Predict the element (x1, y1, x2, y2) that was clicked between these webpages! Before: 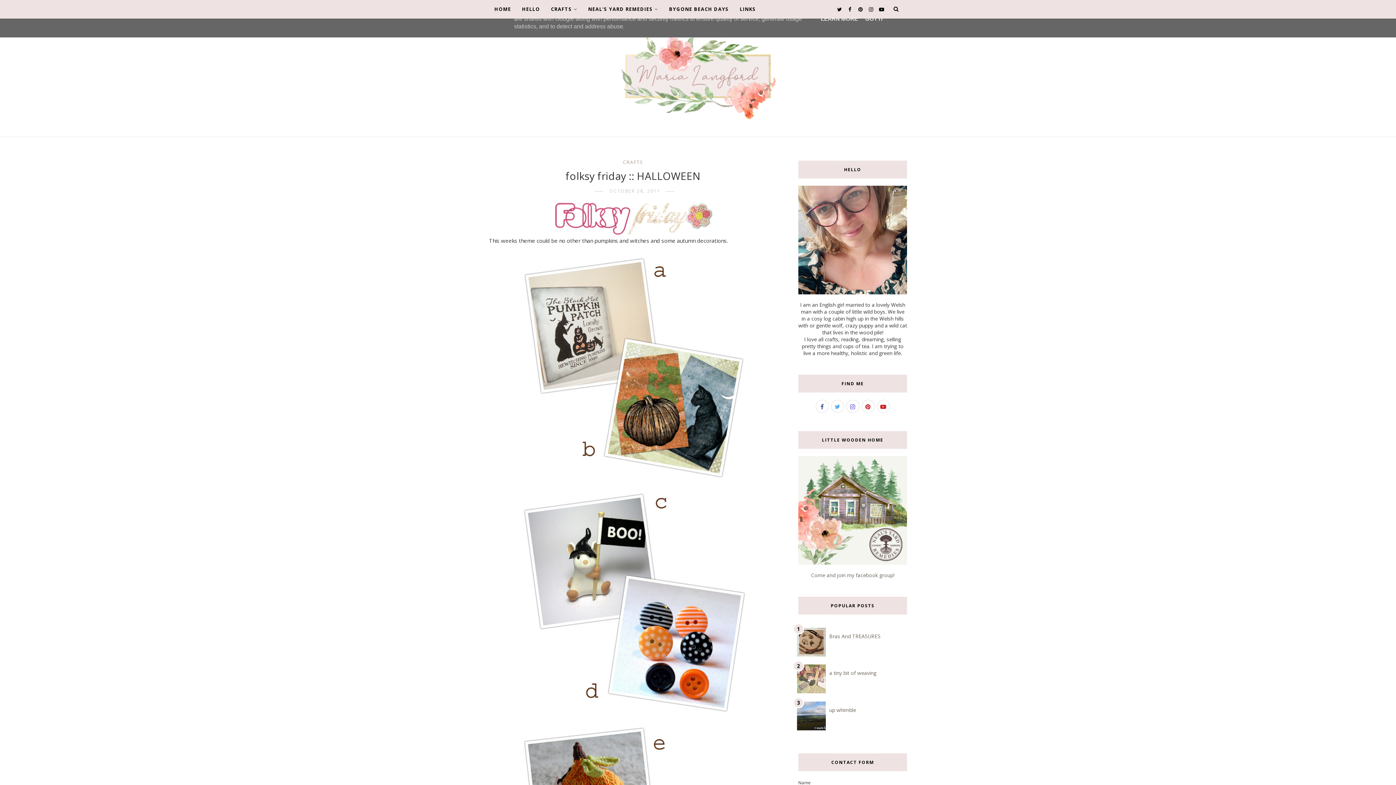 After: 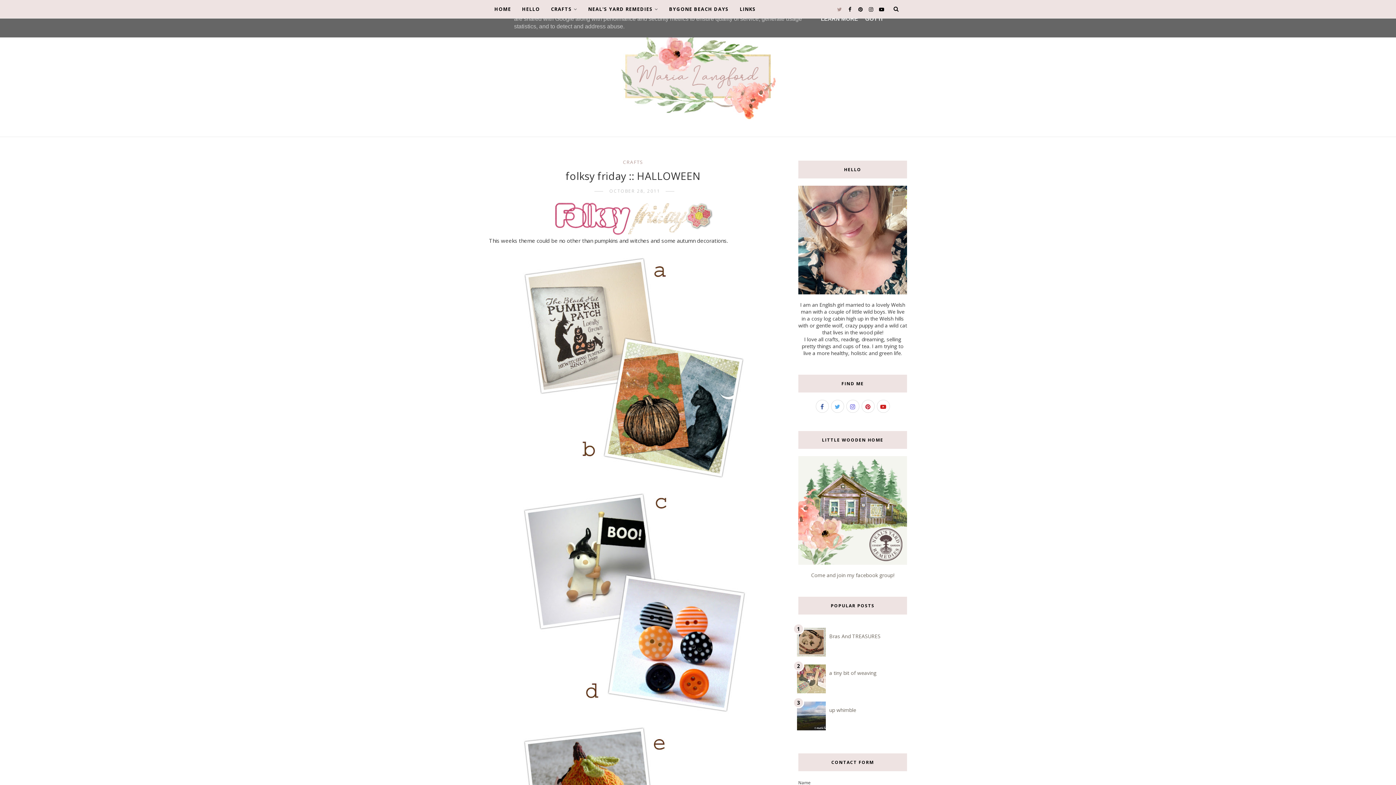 Action: bbox: (835, 5, 842, 12)